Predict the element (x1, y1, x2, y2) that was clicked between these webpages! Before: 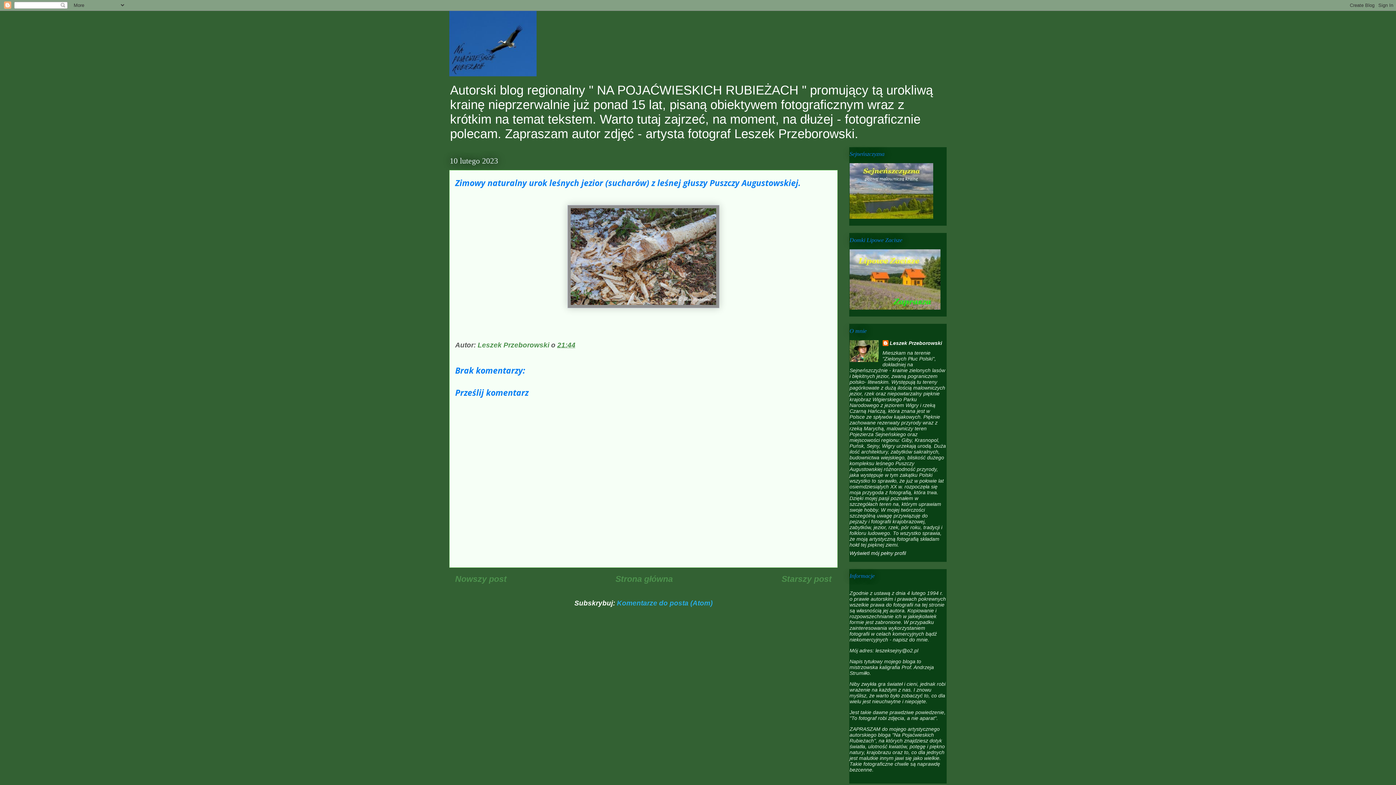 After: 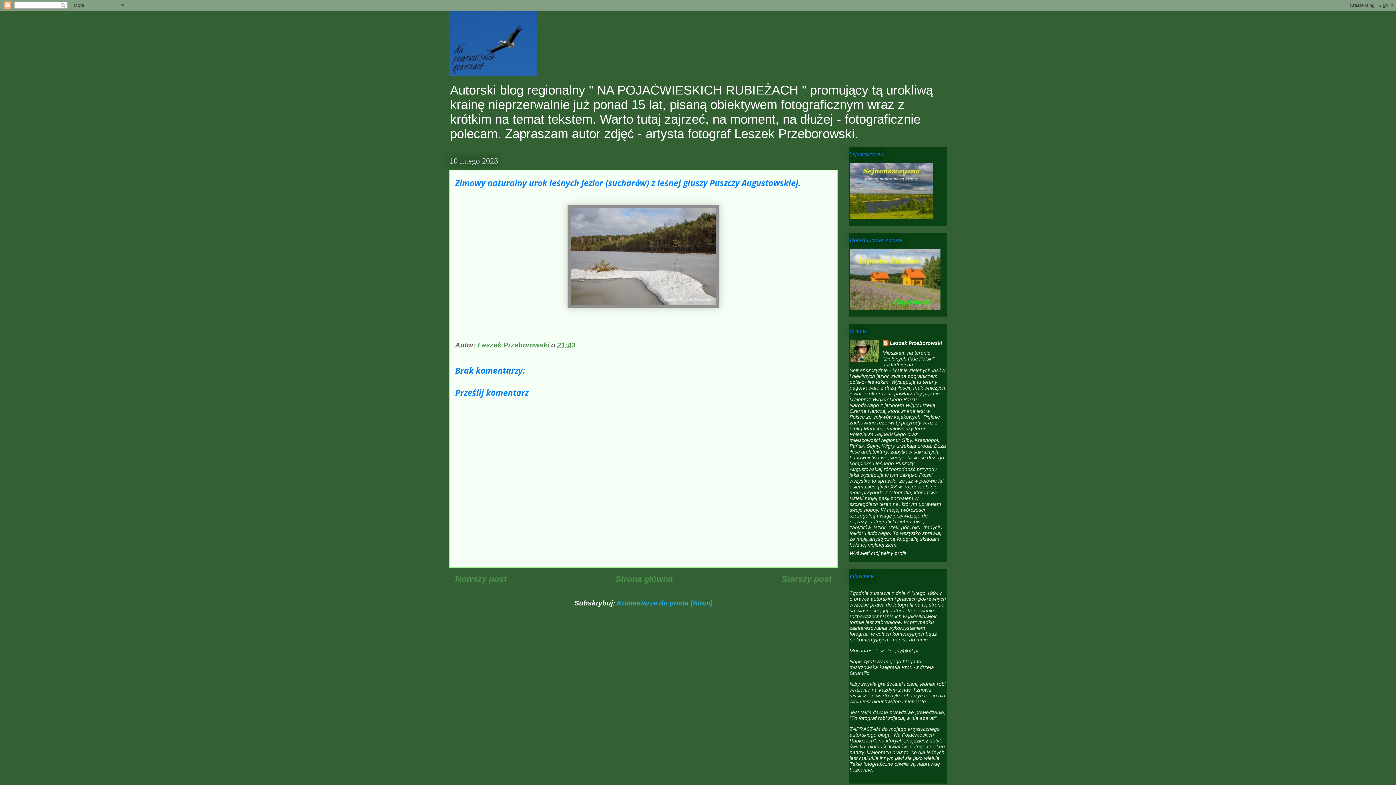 Action: bbox: (781, 574, 832, 583) label: Starszy post